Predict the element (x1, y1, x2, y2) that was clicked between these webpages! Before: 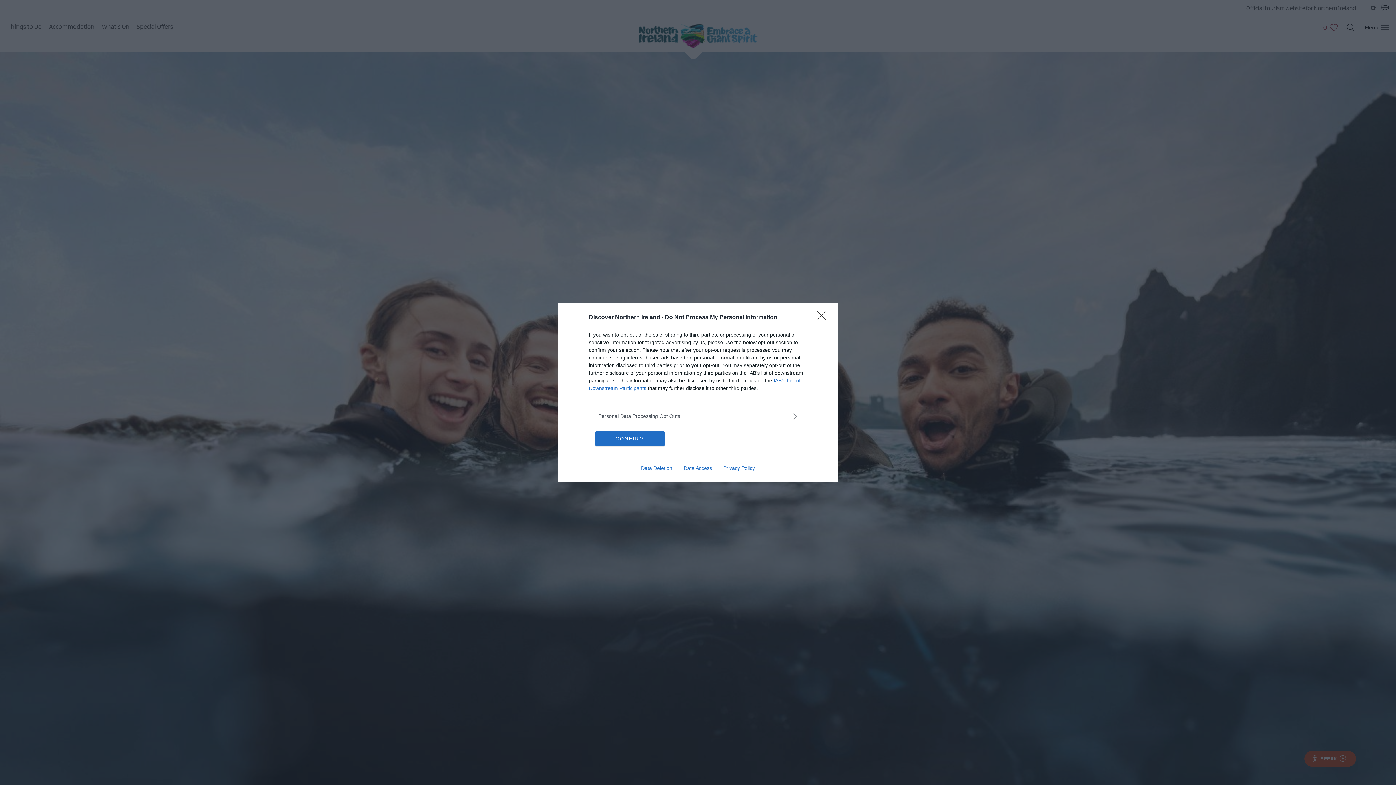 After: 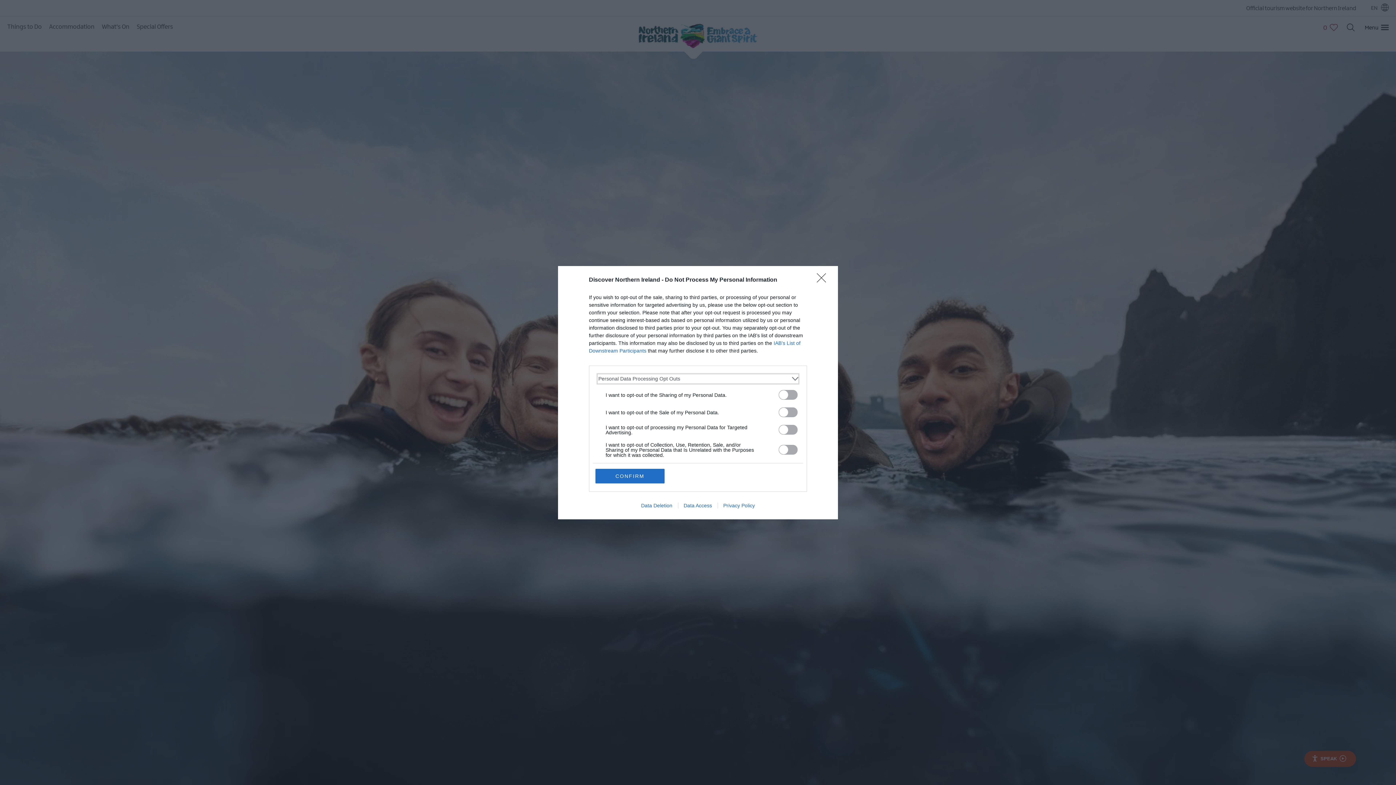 Action: label: Opt-Outs bbox: (598, 412, 797, 420)